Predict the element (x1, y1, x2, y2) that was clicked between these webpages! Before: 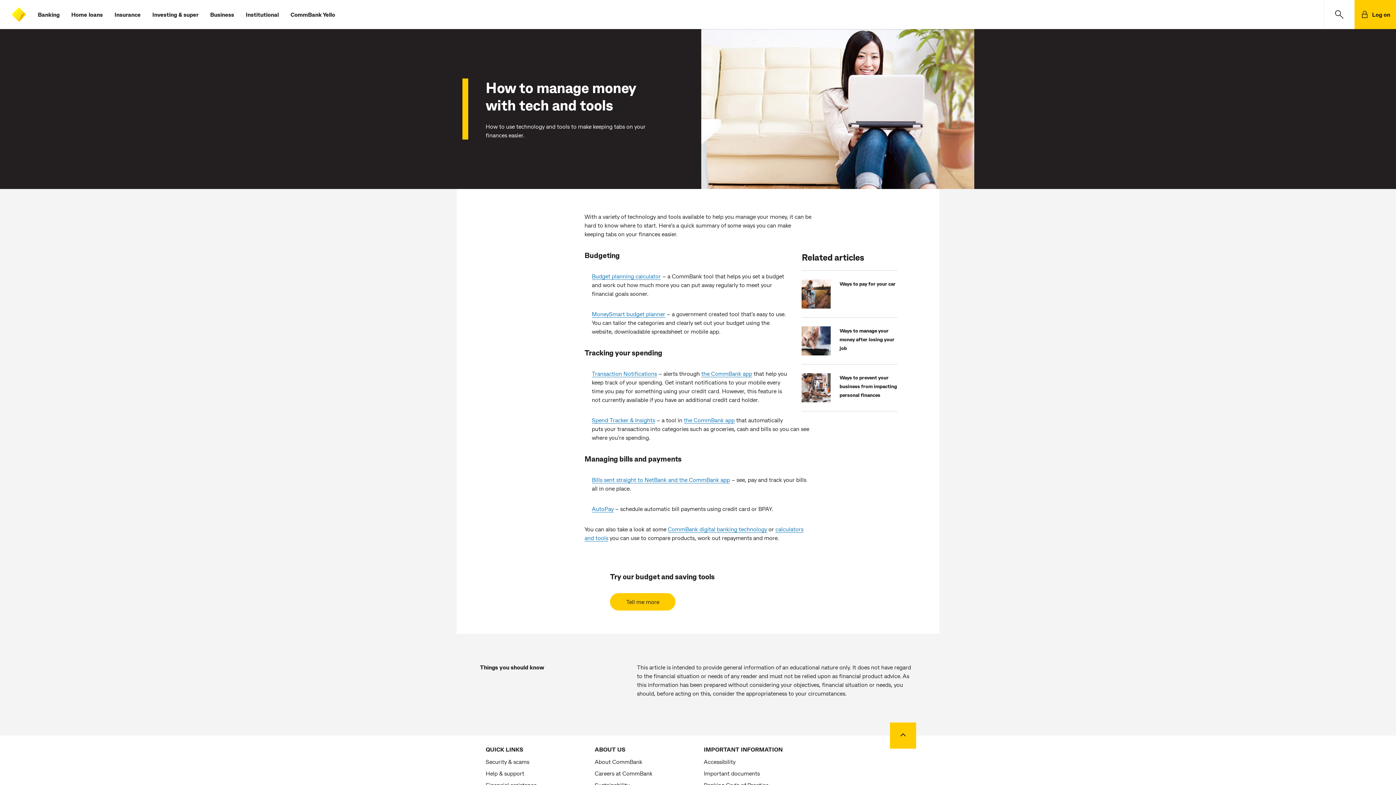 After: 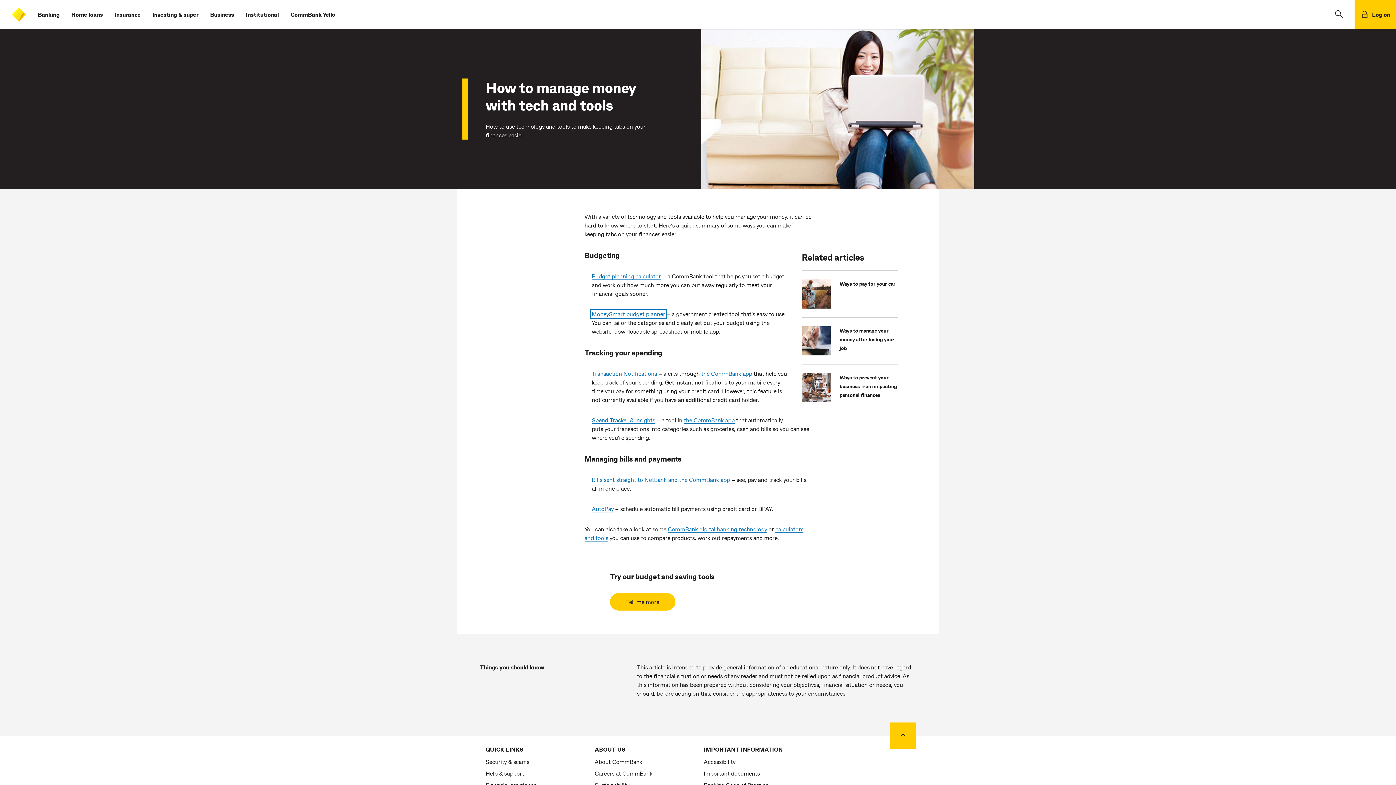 Action: label: MoneySmart budget planner bbox: (592, 310, 665, 317)